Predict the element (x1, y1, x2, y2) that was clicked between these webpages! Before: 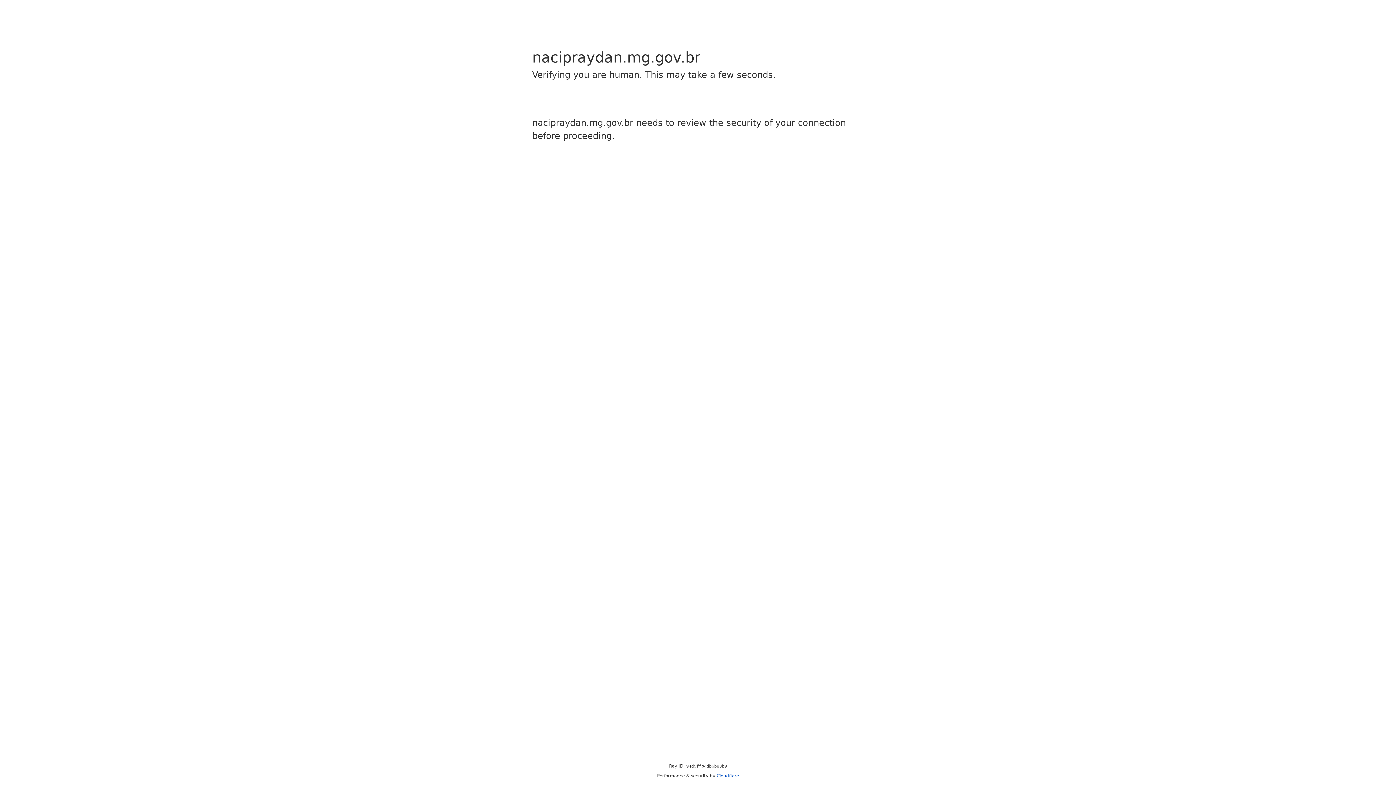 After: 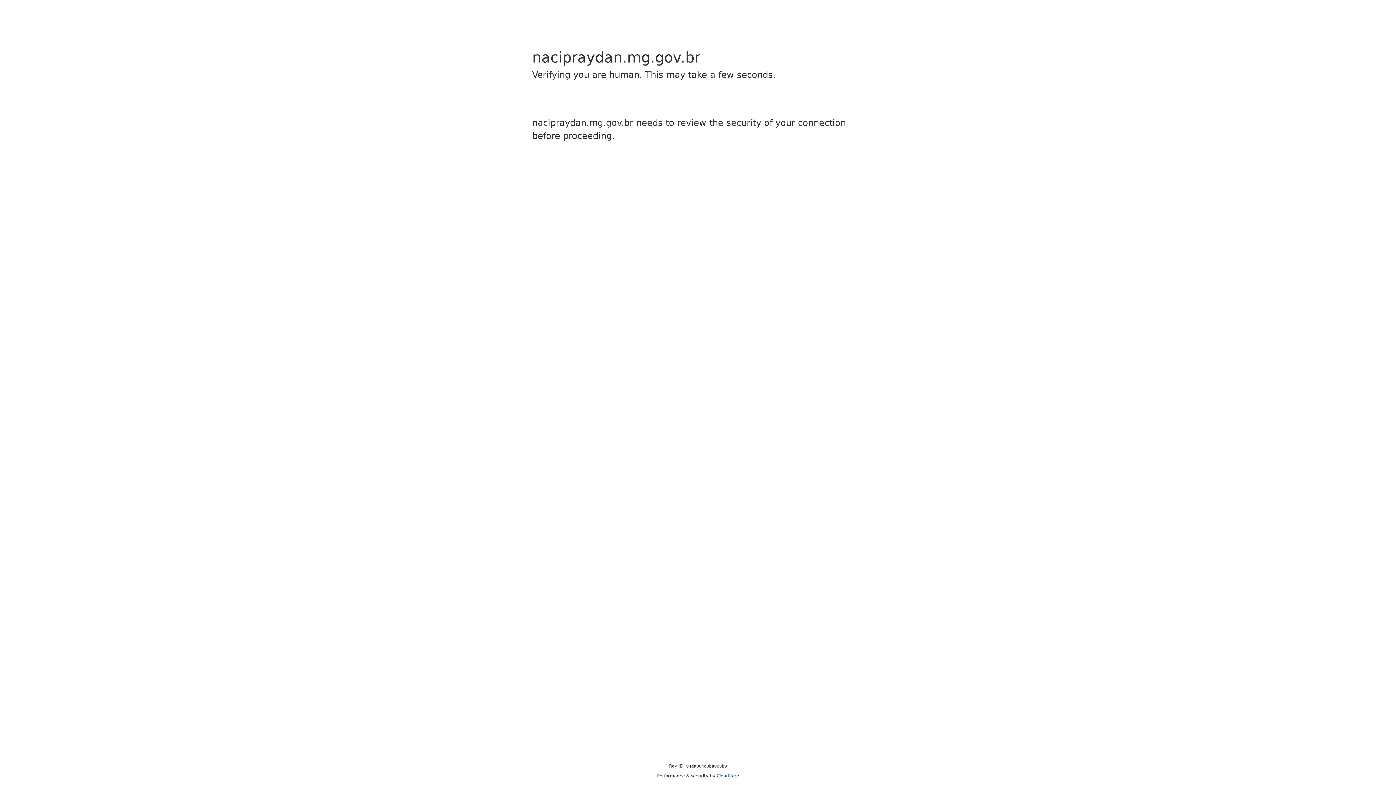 Action: bbox: (716, 773, 739, 778) label: Cloudflare